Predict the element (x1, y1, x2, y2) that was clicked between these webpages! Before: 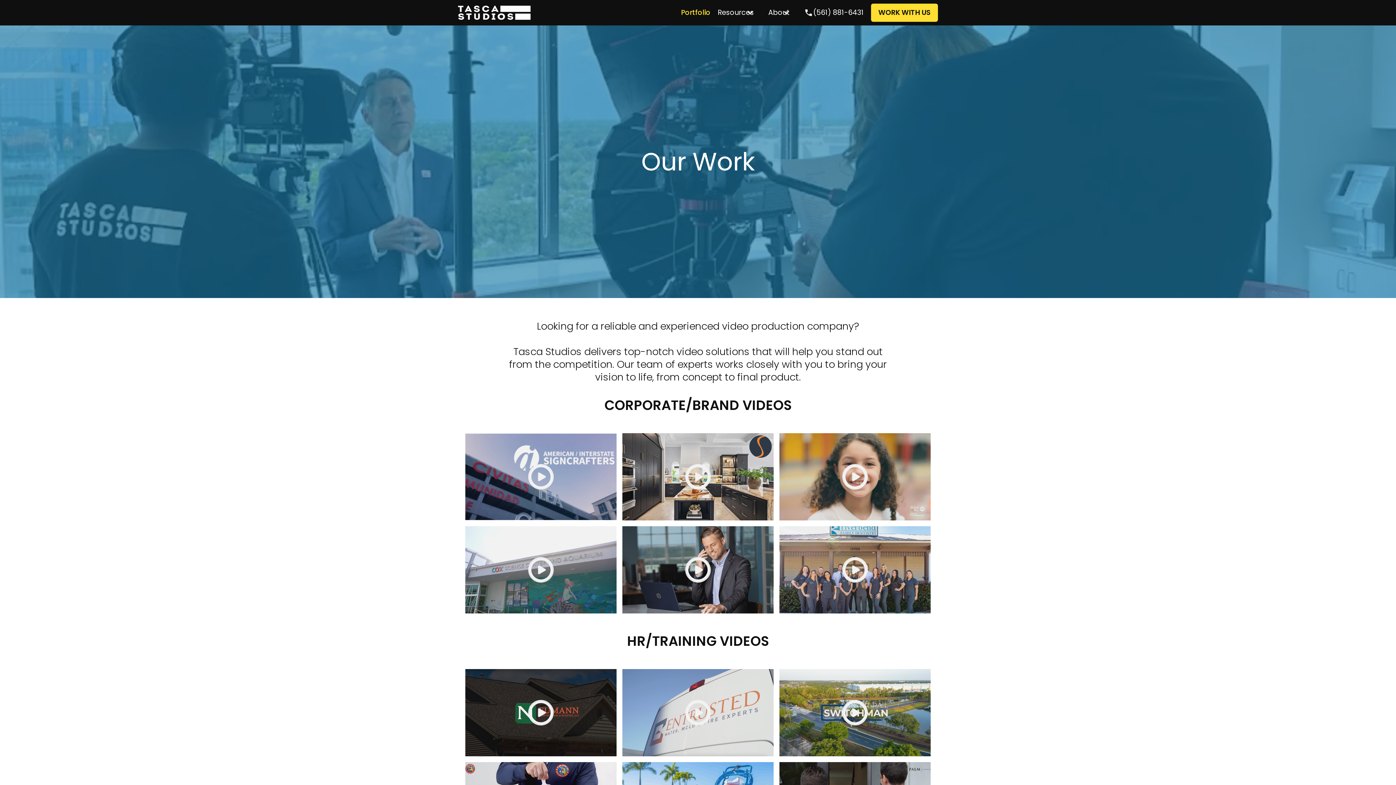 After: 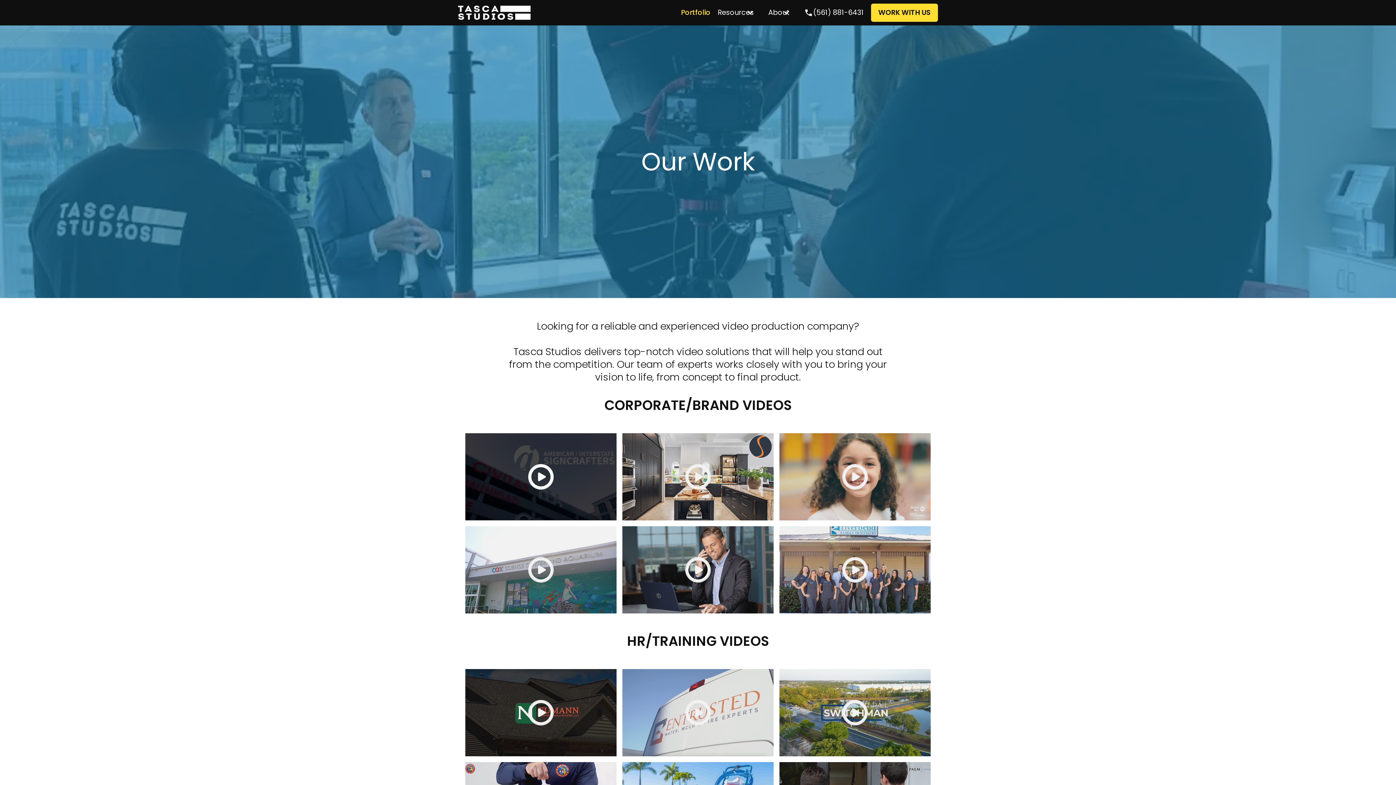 Action: bbox: (465, 433, 616, 520) label: open lightbox